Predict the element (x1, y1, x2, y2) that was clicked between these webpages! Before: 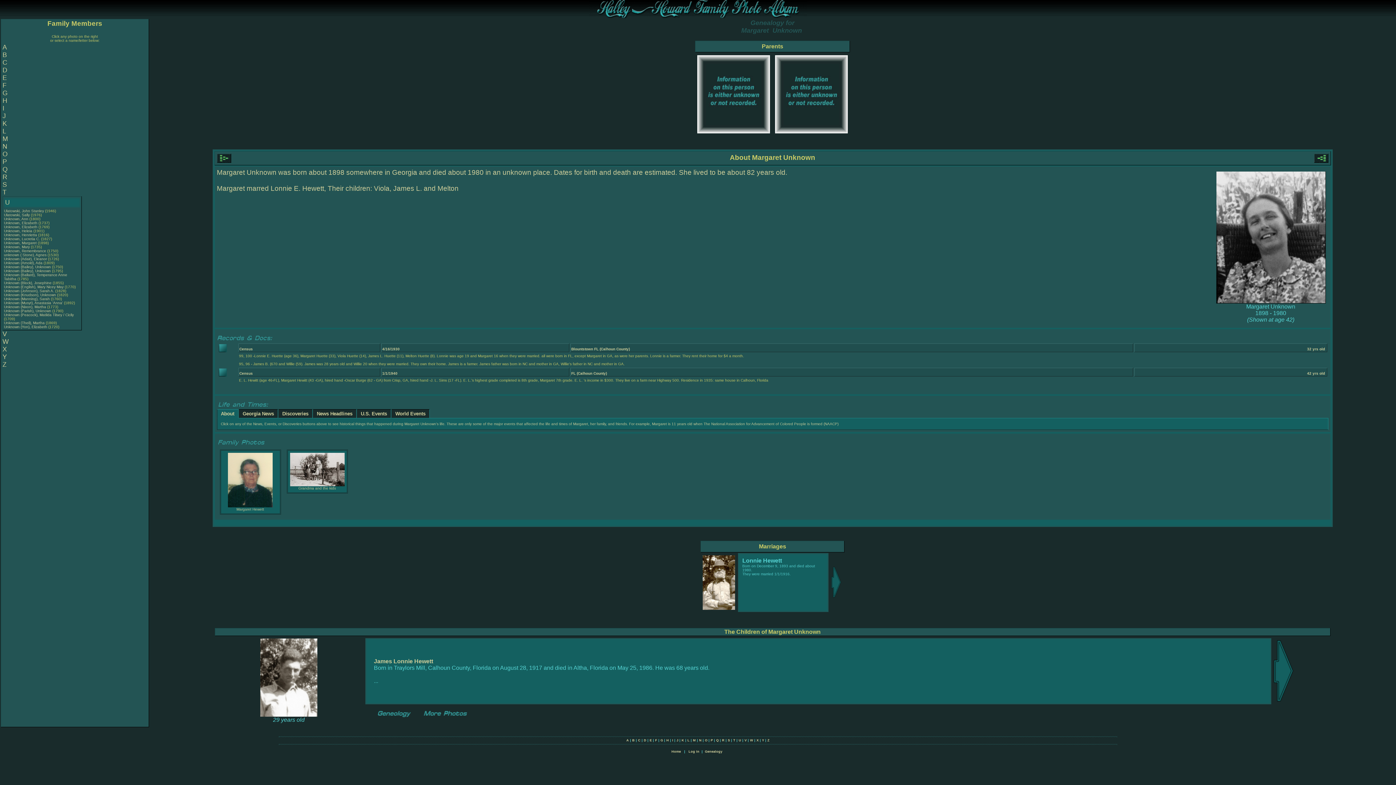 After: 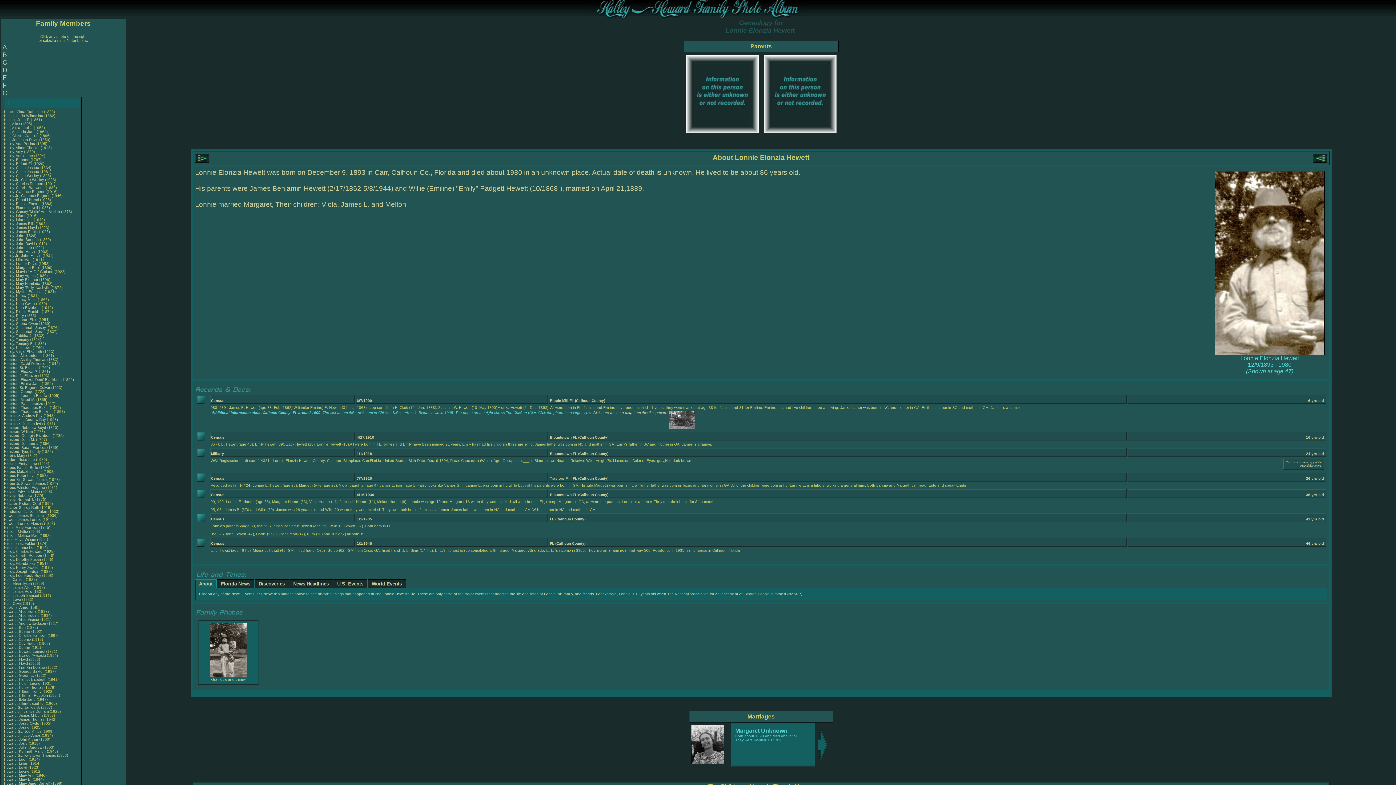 Action: bbox: (831, 593, 842, 599)